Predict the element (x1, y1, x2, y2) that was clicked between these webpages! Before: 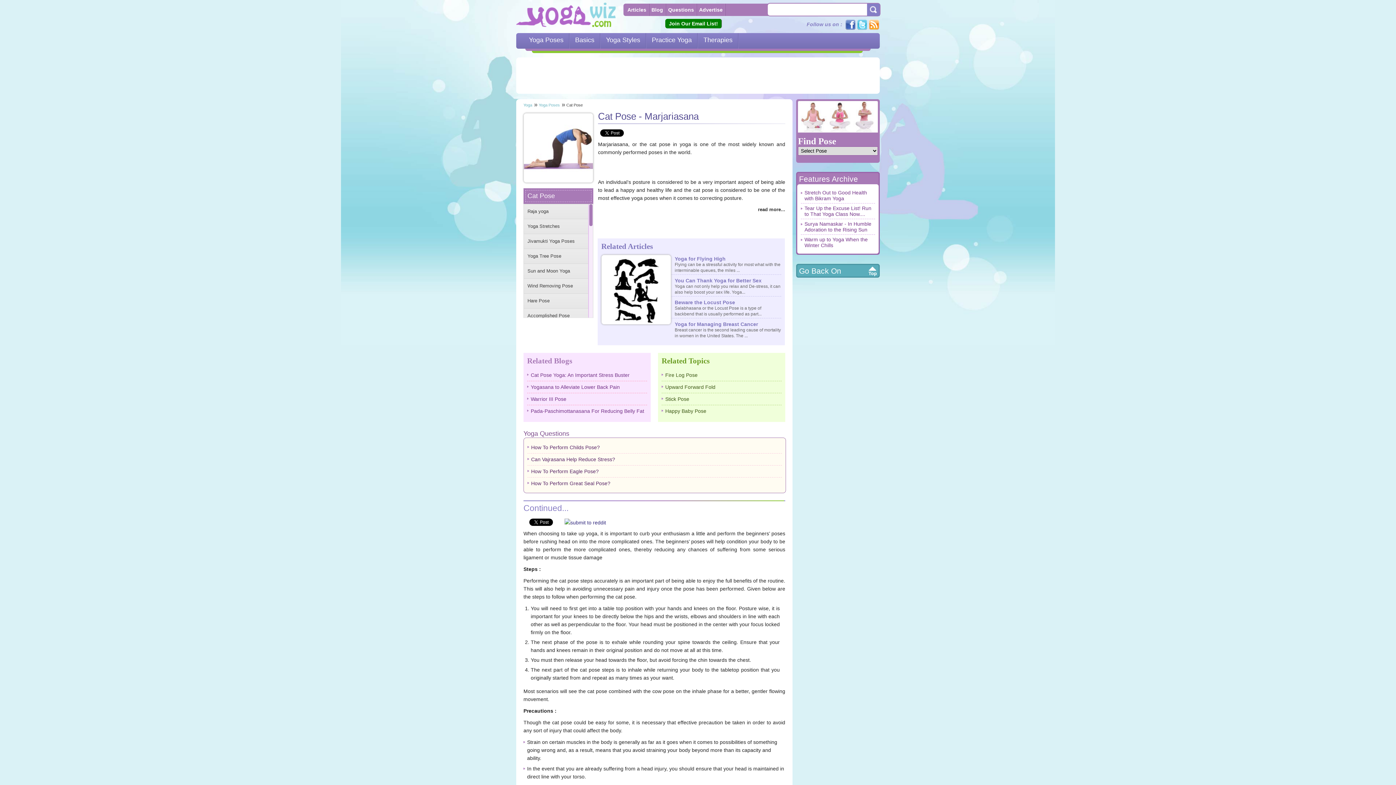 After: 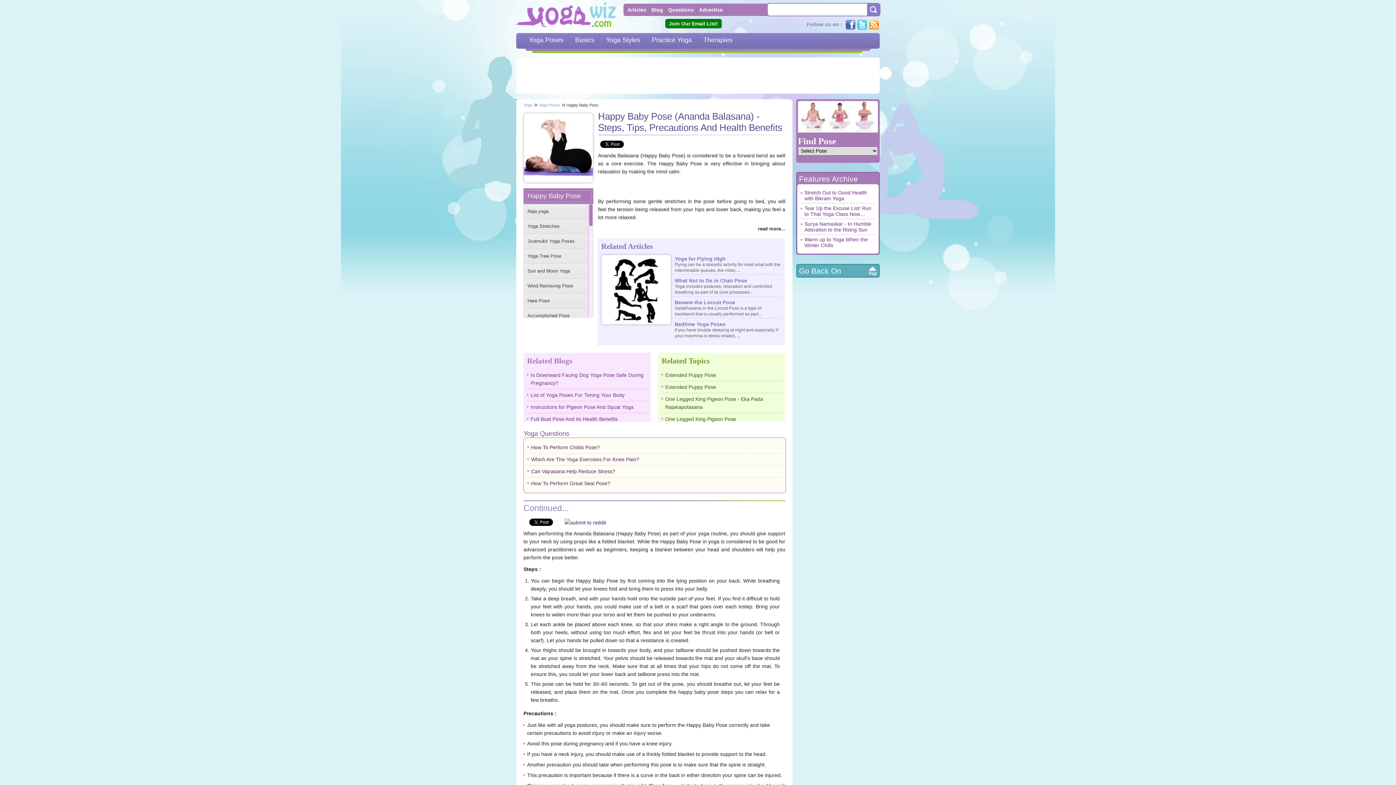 Action: bbox: (665, 408, 706, 414) label: Happy Baby Pose